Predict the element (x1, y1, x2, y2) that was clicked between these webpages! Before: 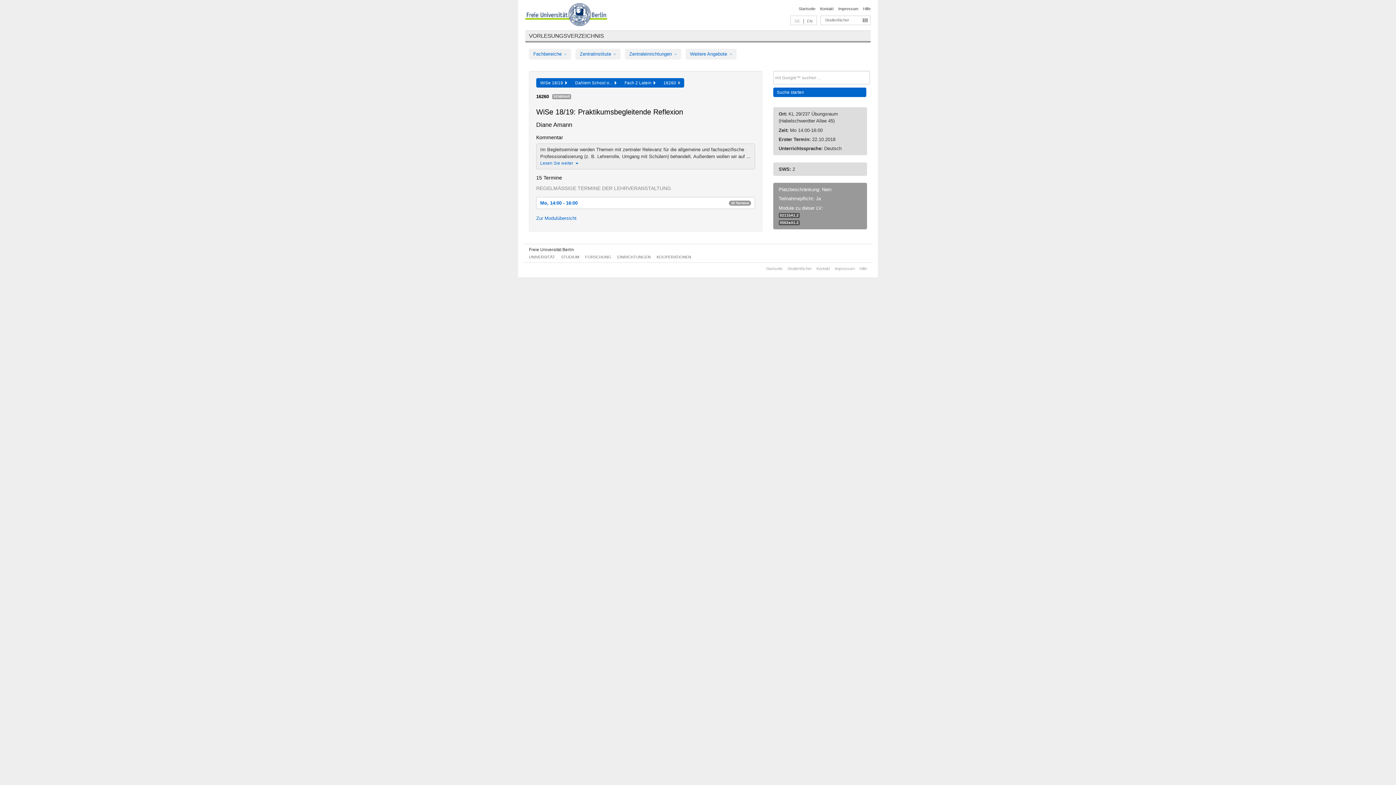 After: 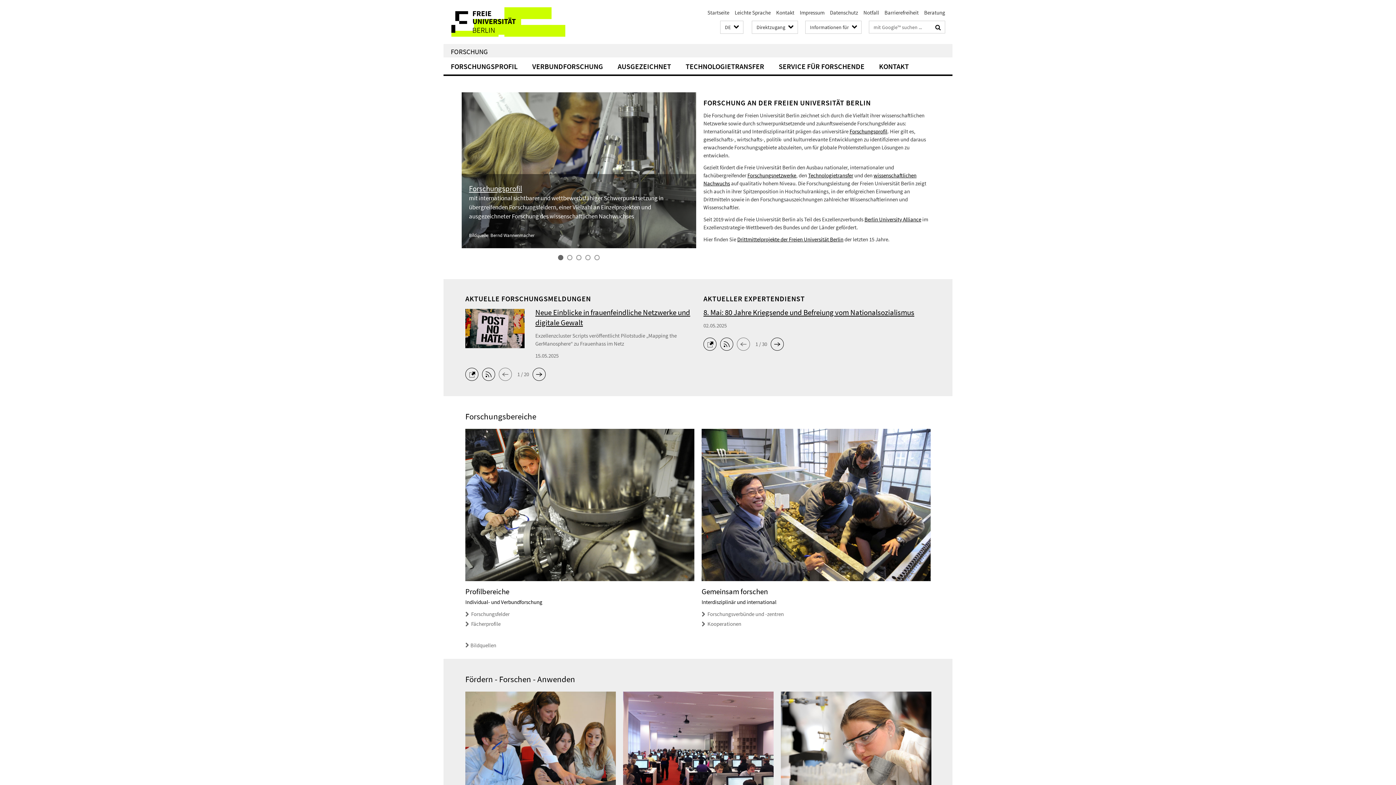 Action: label: FORSCHUNG bbox: (585, 254, 611, 259)